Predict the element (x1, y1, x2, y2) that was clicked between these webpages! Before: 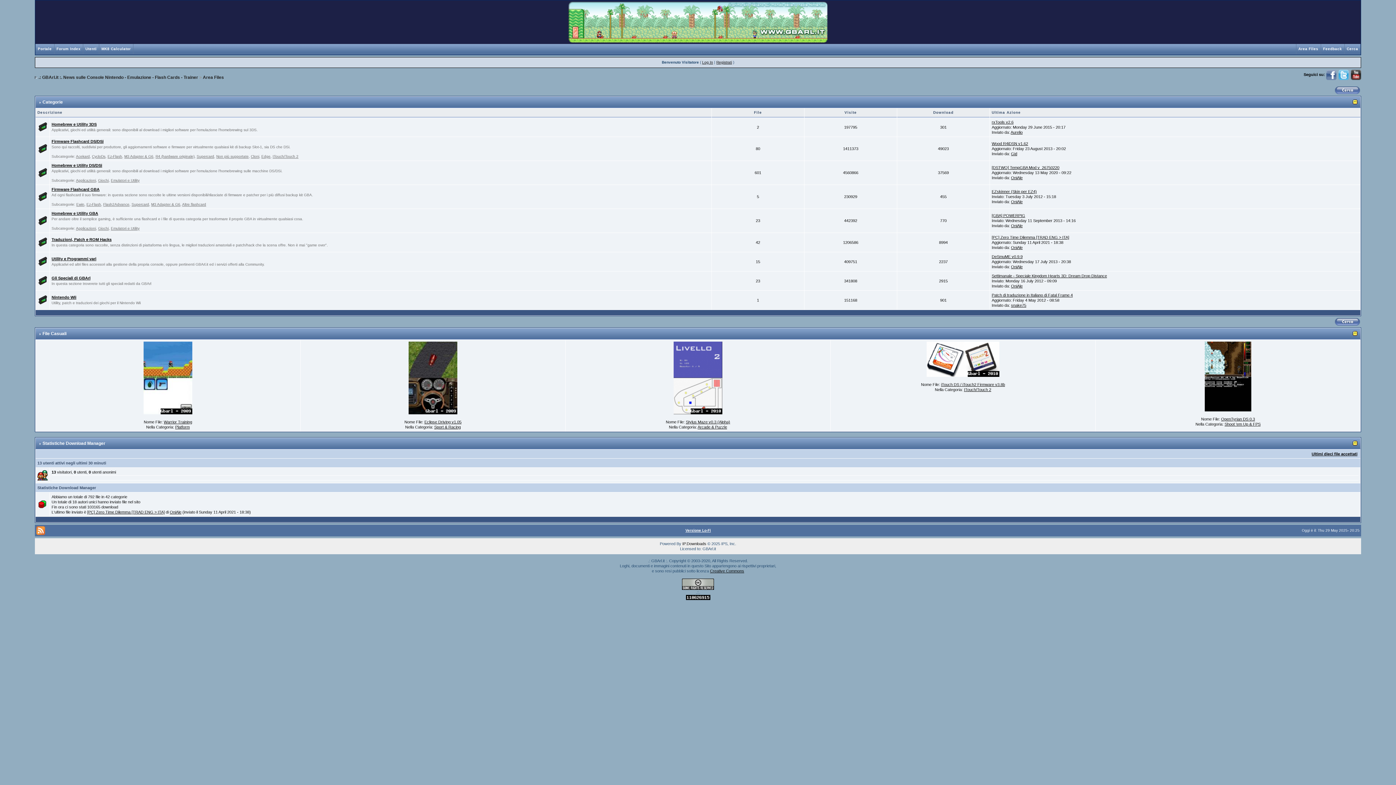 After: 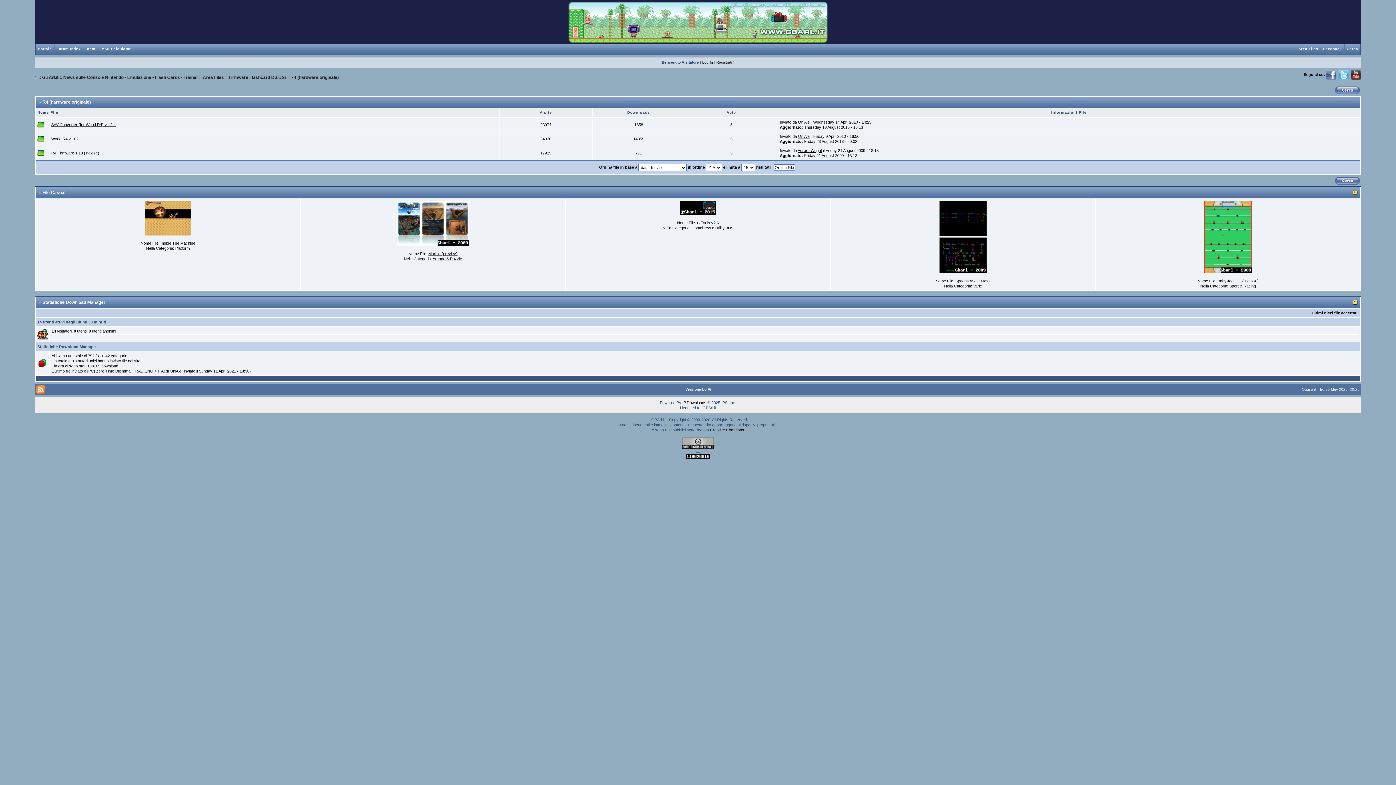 Action: label: R4 (hardware originale) bbox: (155, 154, 194, 158)